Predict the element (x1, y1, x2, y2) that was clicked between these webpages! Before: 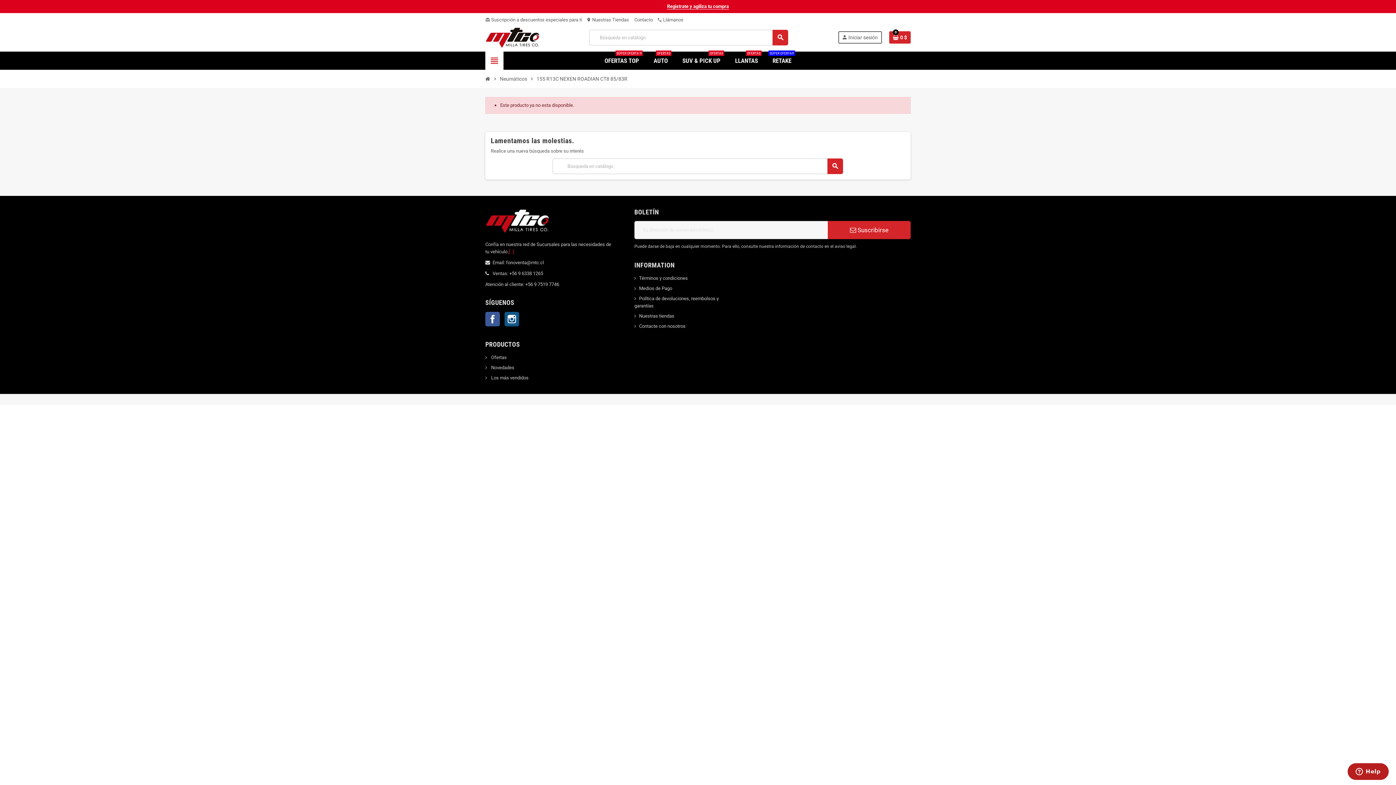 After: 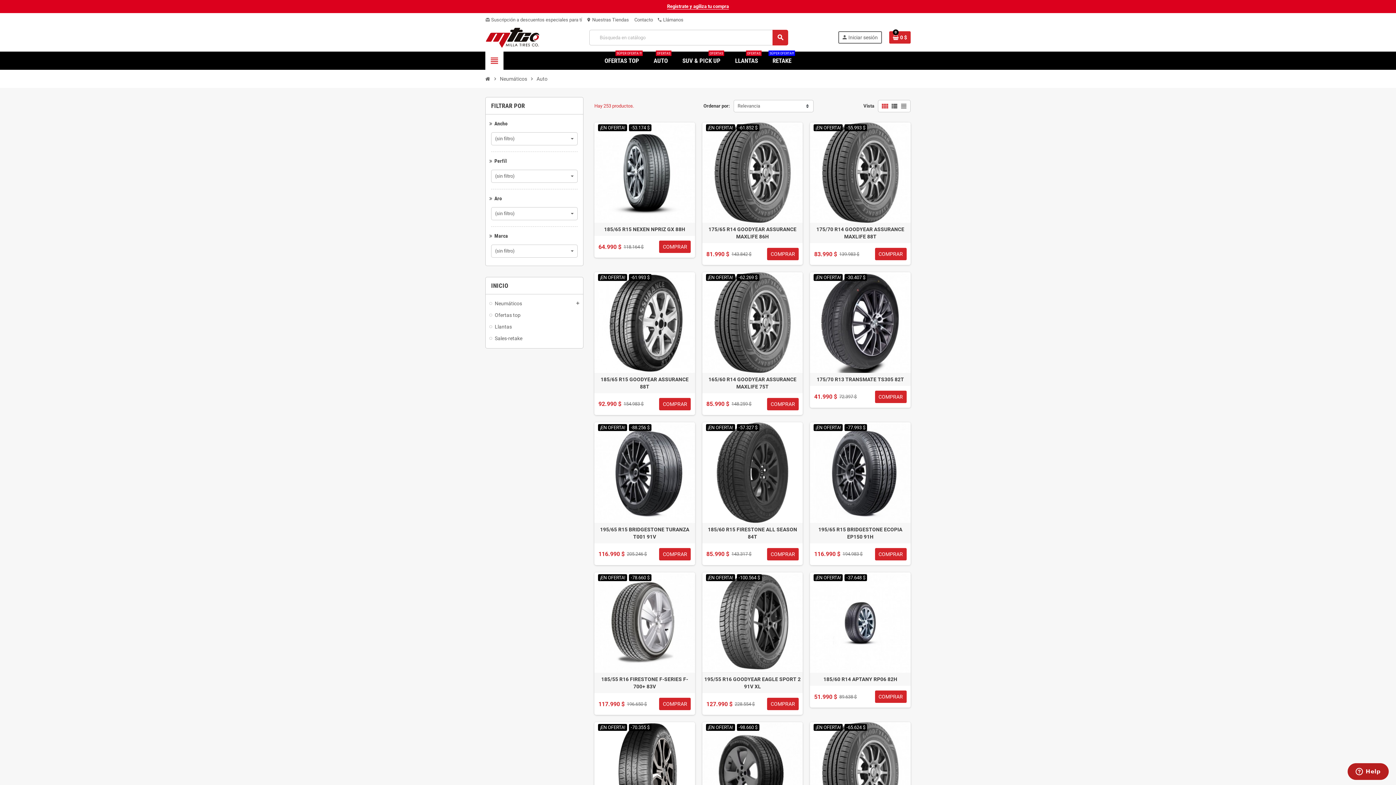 Action: bbox: (648, 51, 673, 69) label: AUTO
OFERTAS